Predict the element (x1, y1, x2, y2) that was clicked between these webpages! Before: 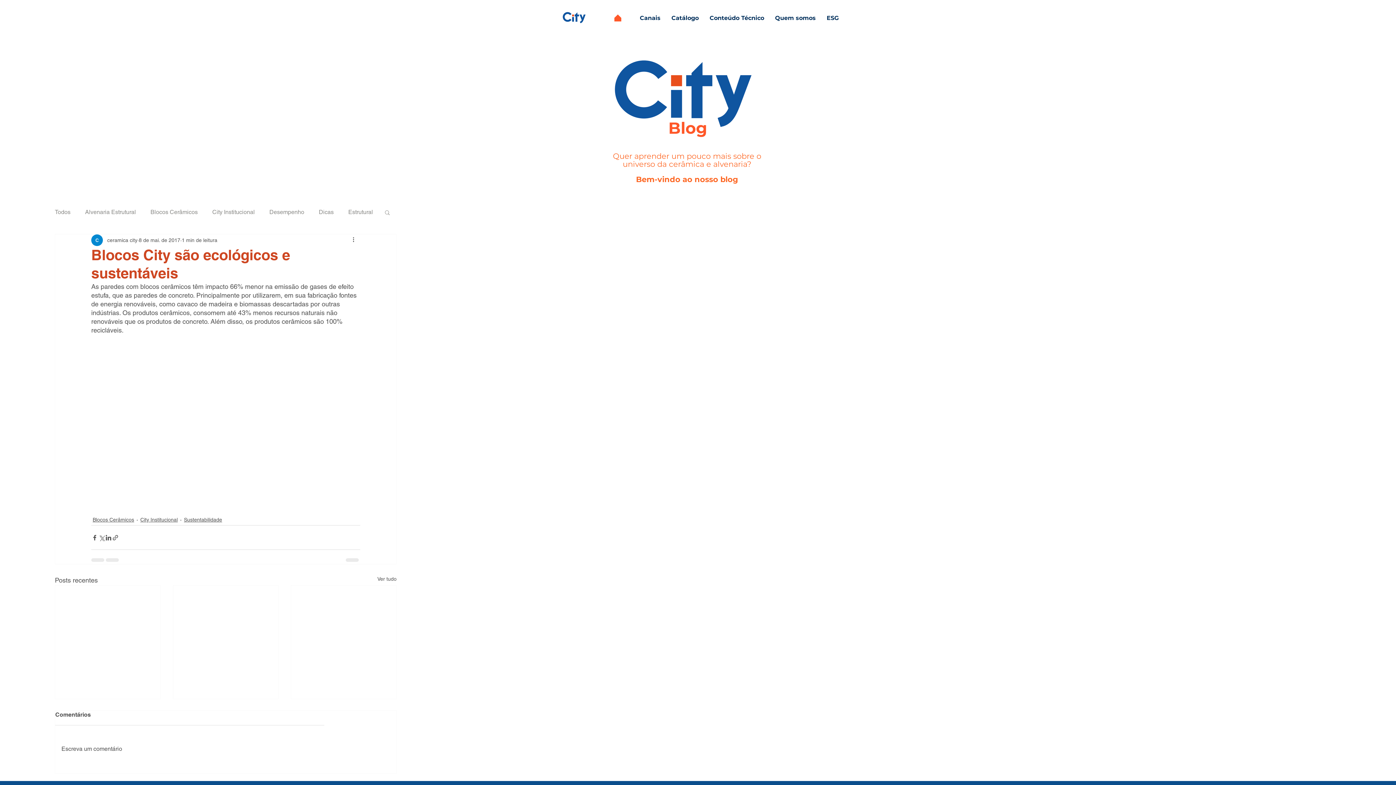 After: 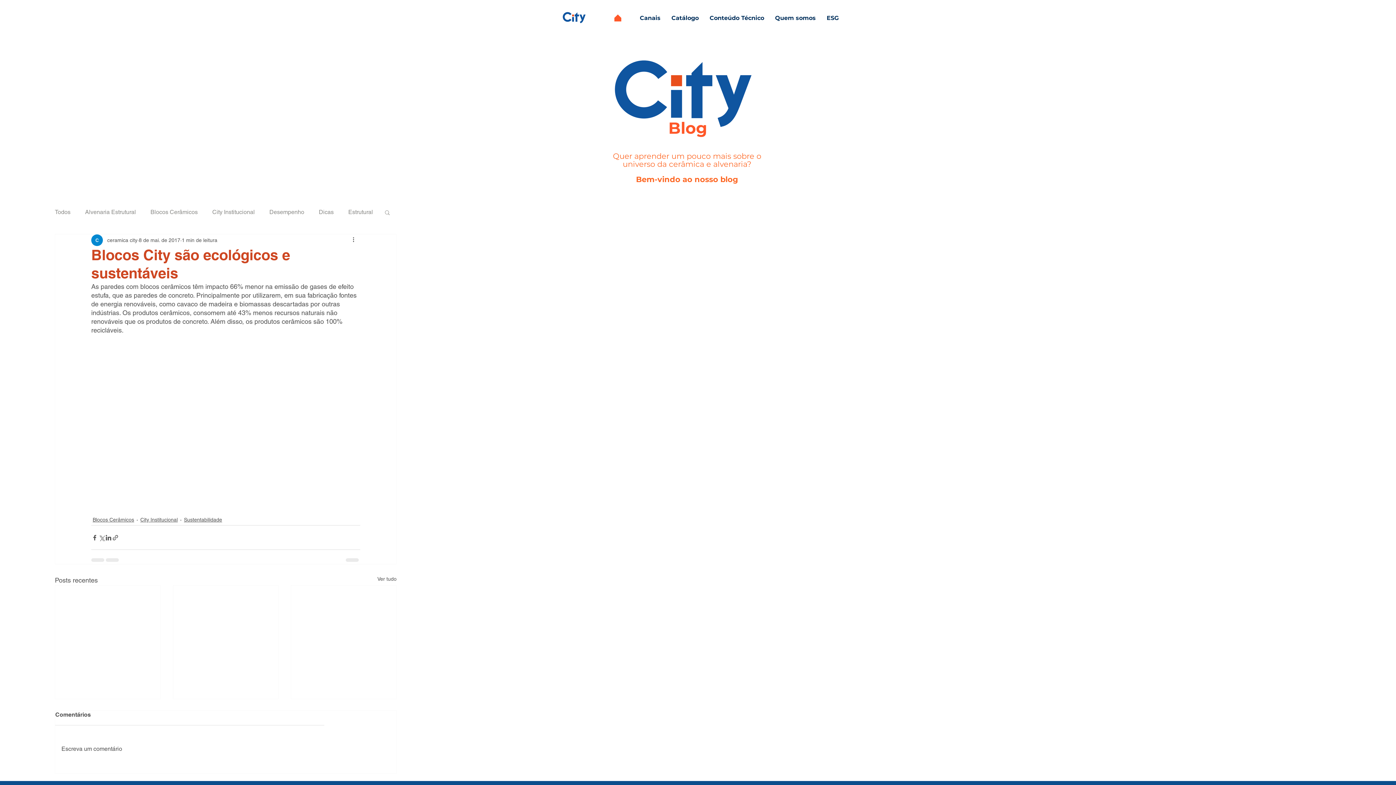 Action: bbox: (55, 739, 324, 759) label: Escreva um comentário